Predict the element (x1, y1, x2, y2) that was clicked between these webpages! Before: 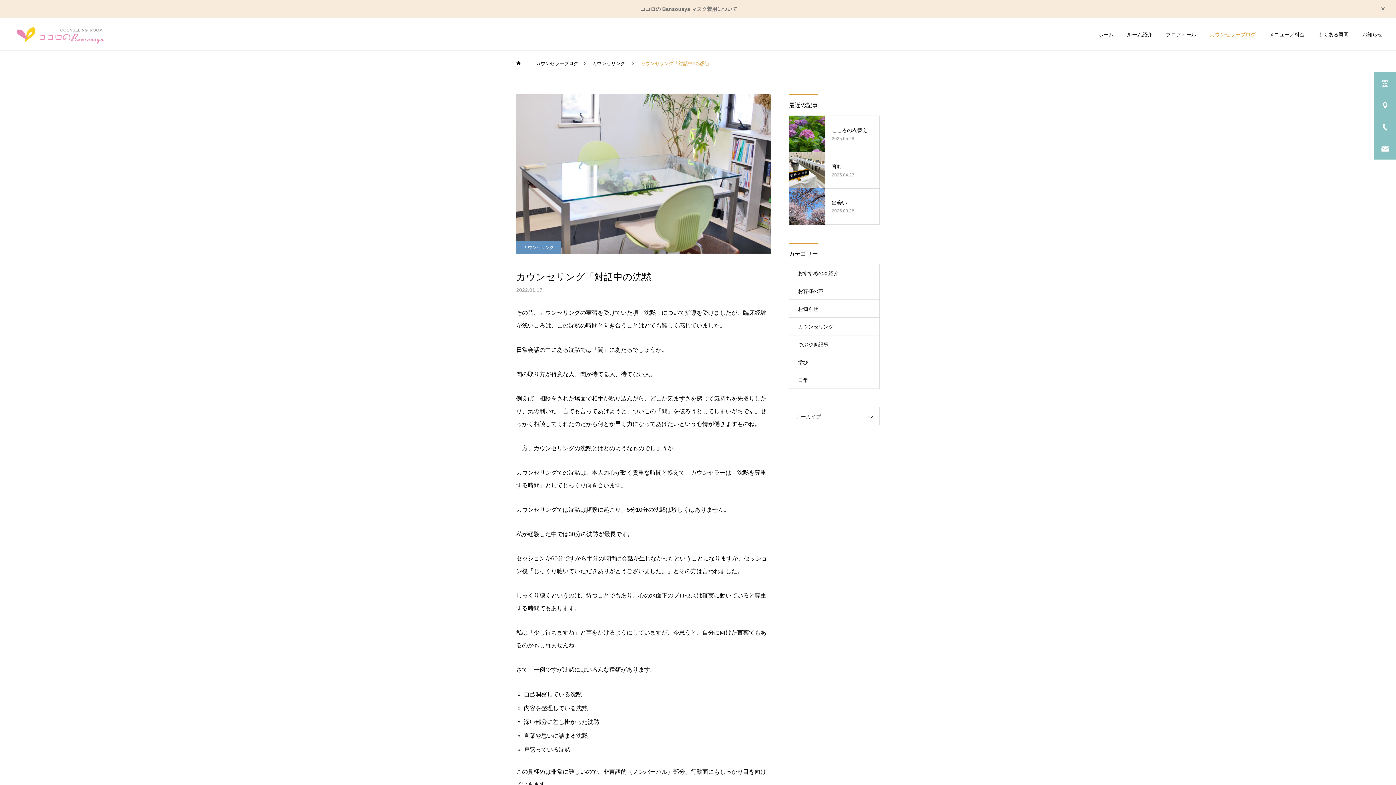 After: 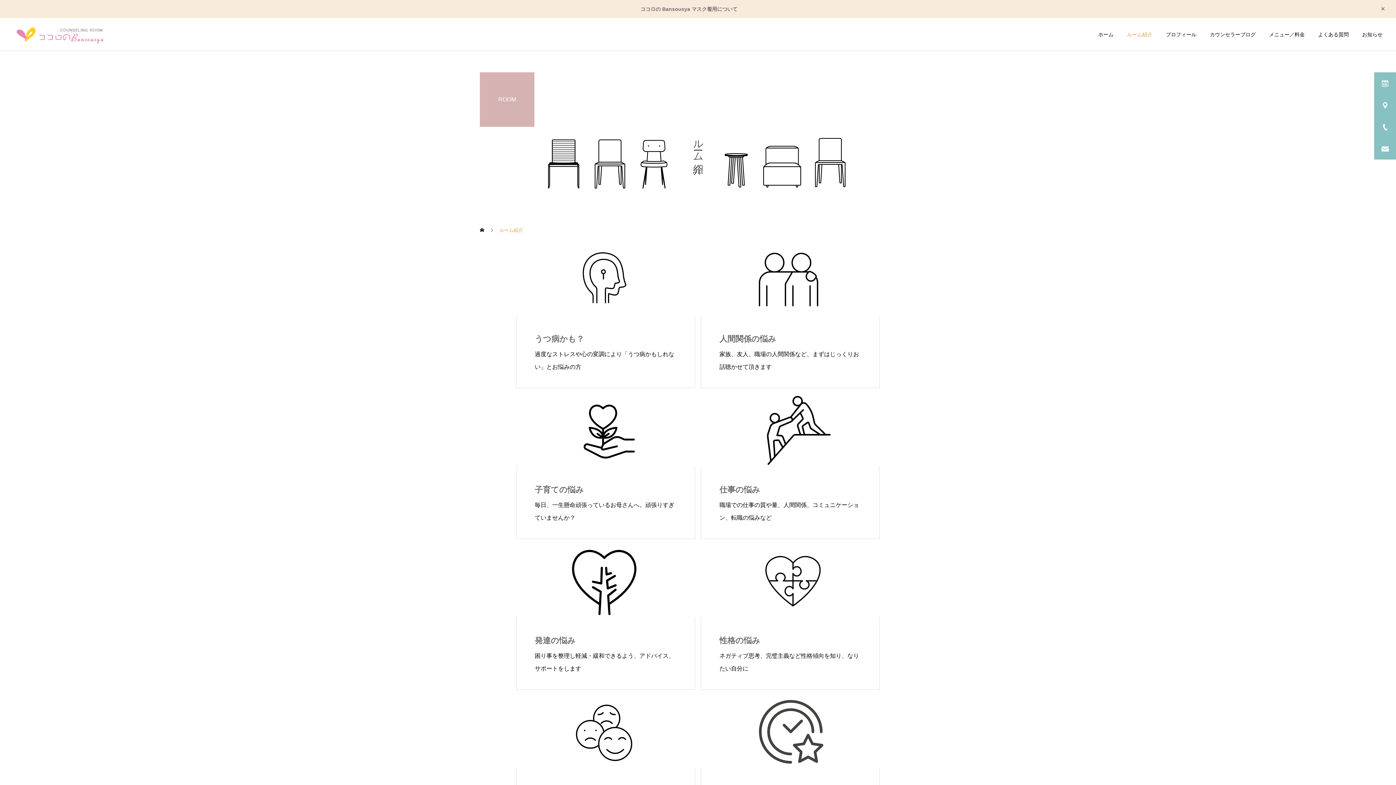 Action: bbox: (1113, 18, 1152, 50) label: ルーム紹介